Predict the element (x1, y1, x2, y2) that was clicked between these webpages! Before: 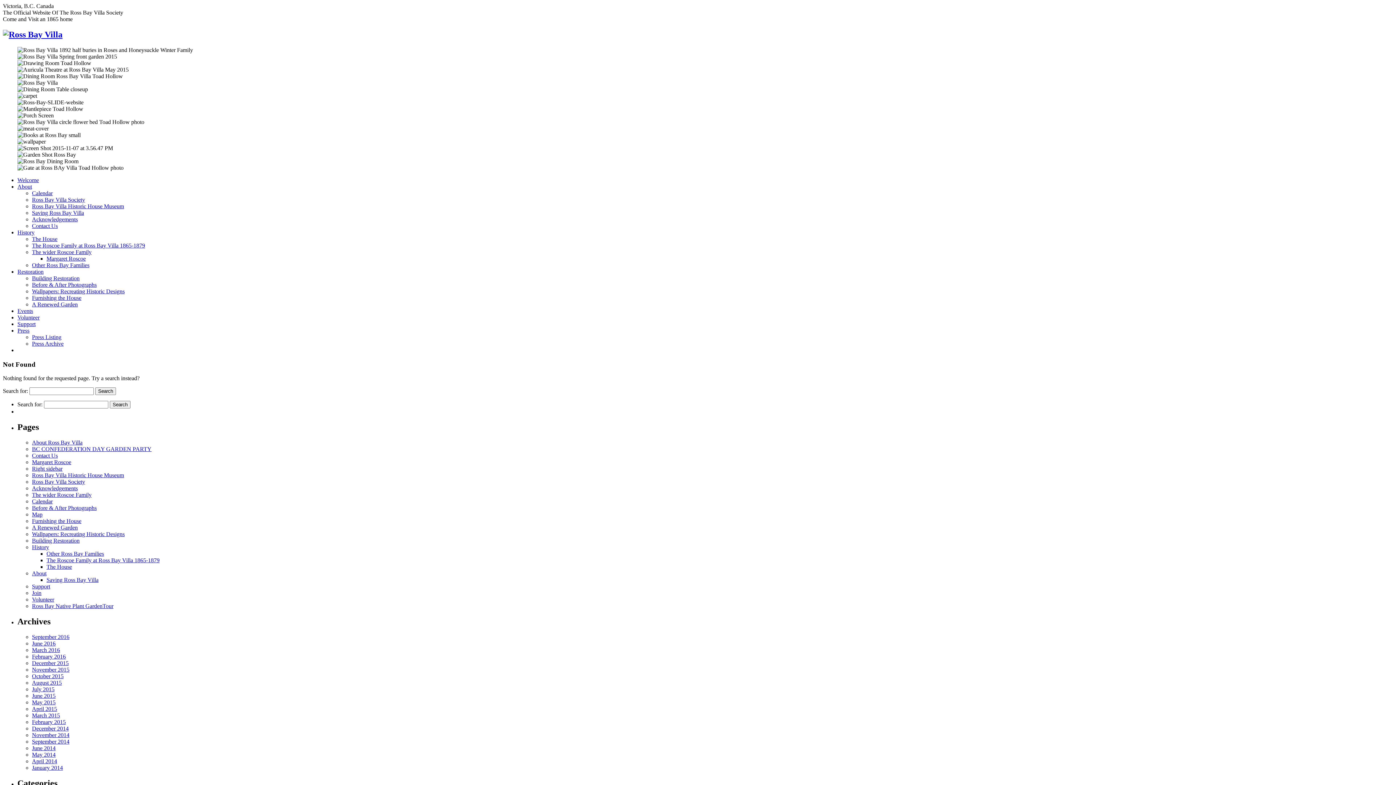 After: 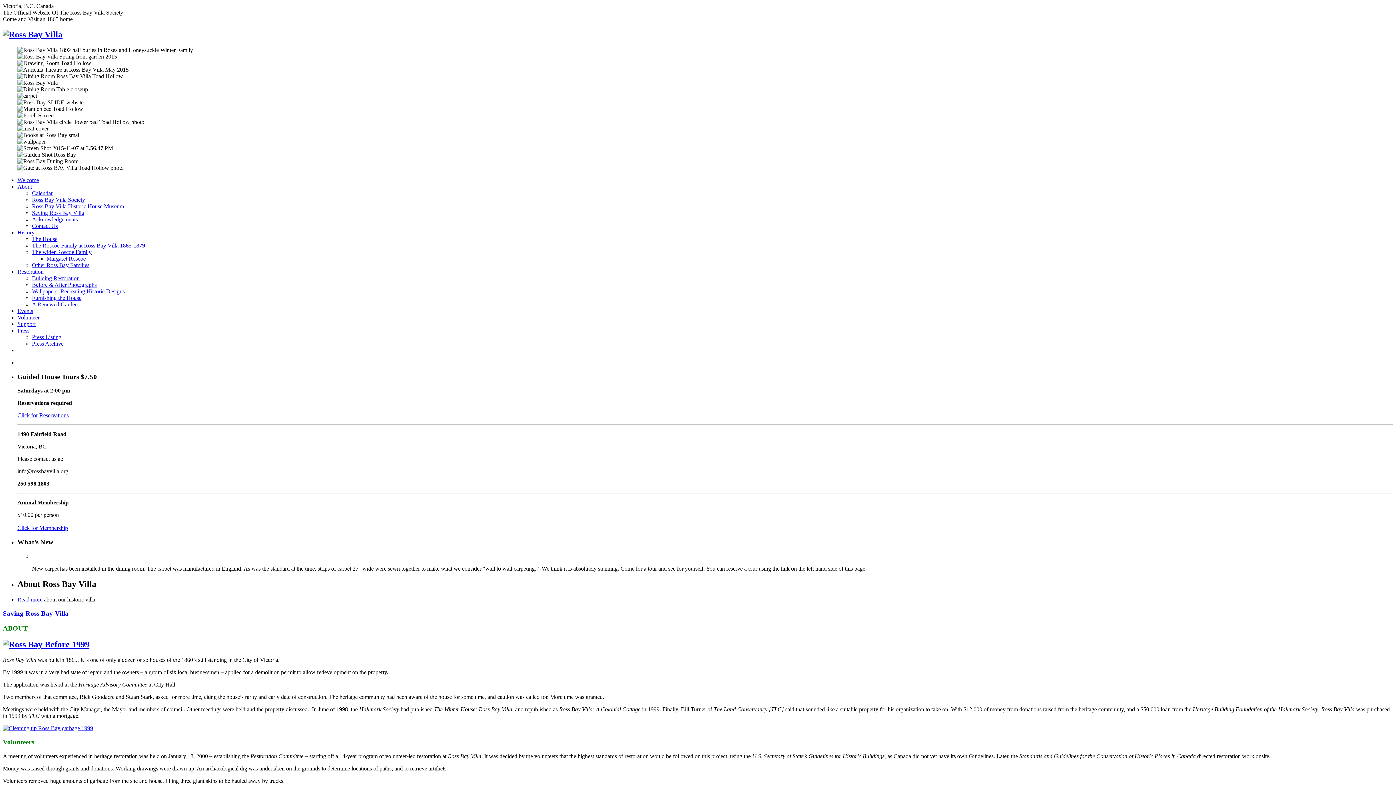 Action: label: Saving Ross Bay Villa bbox: (46, 577, 98, 583)